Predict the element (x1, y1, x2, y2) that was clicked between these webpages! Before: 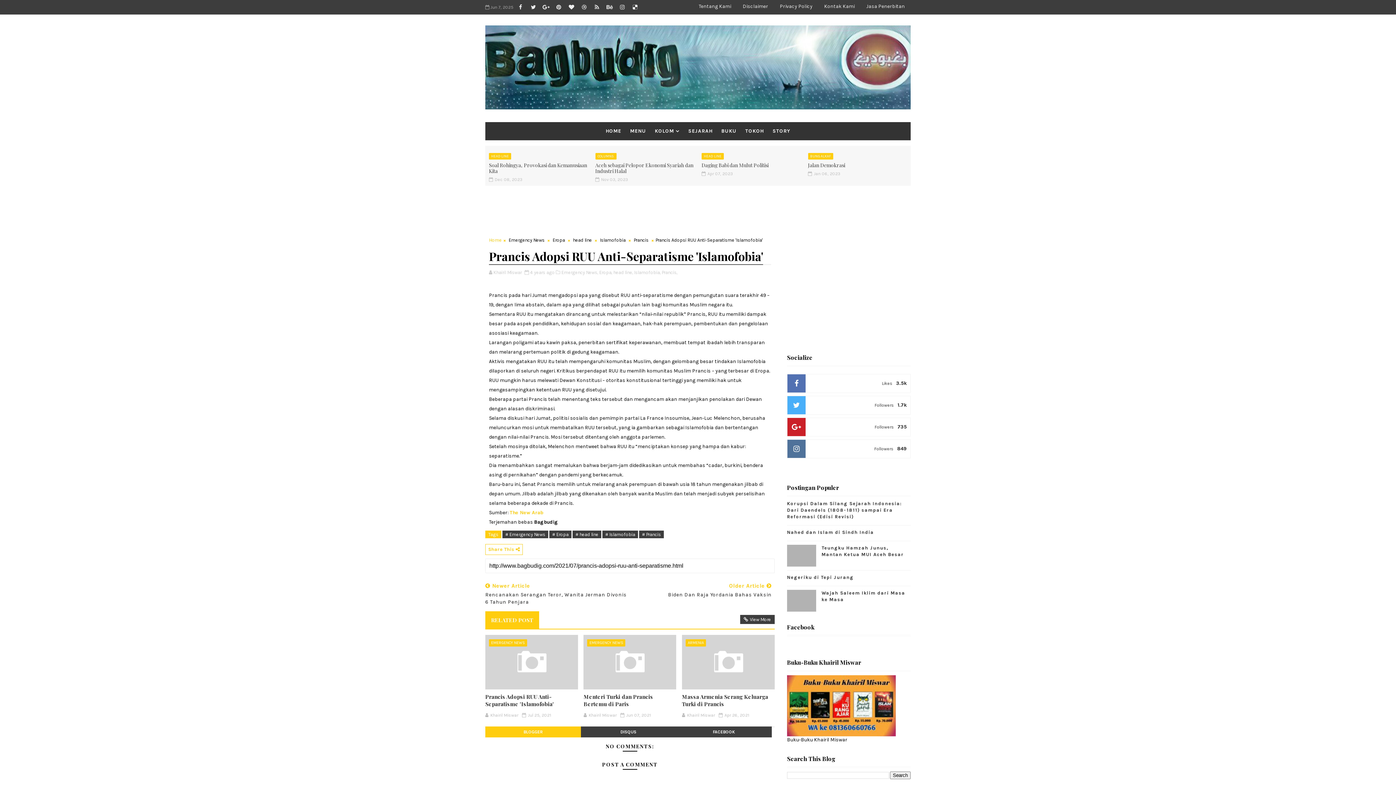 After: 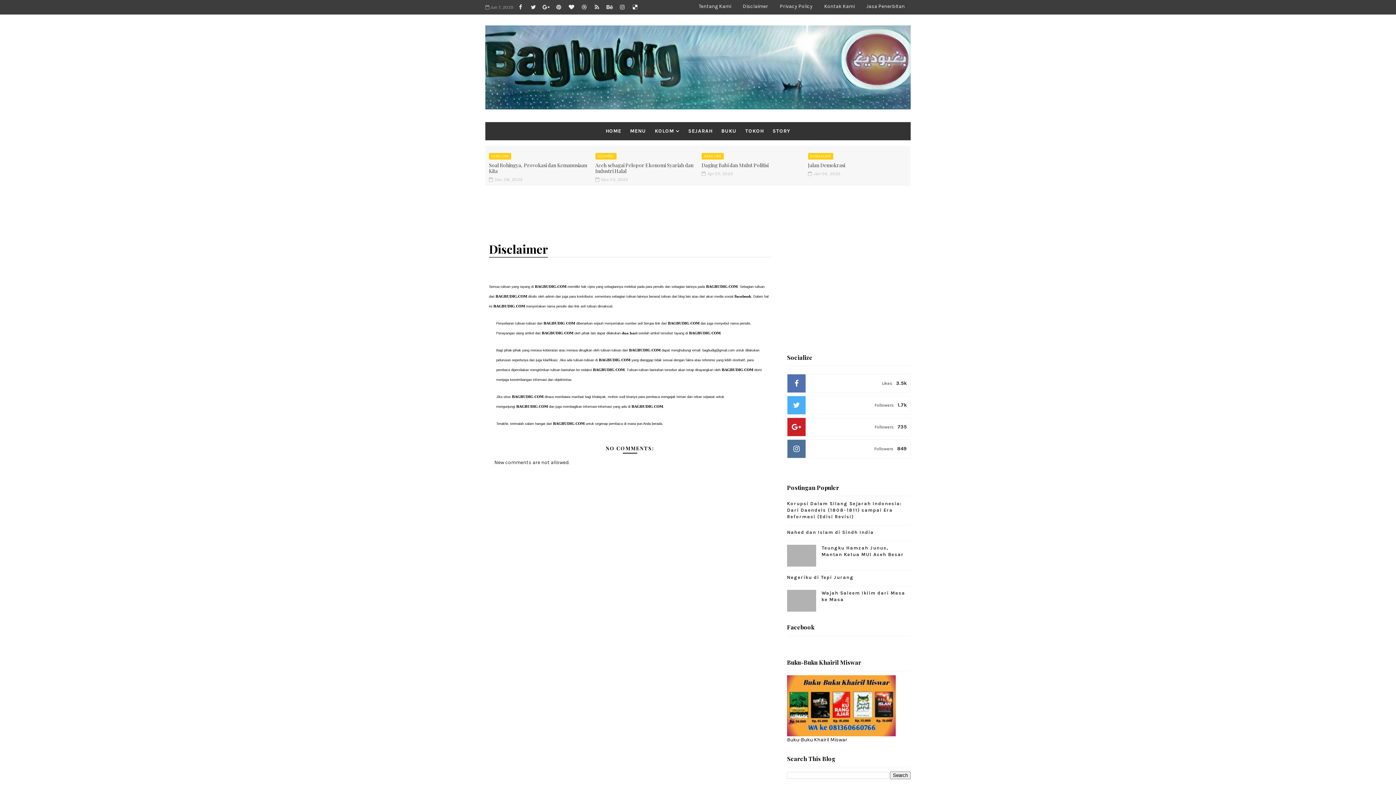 Action: bbox: (737, 0, 774, 13) label: Disclaimer